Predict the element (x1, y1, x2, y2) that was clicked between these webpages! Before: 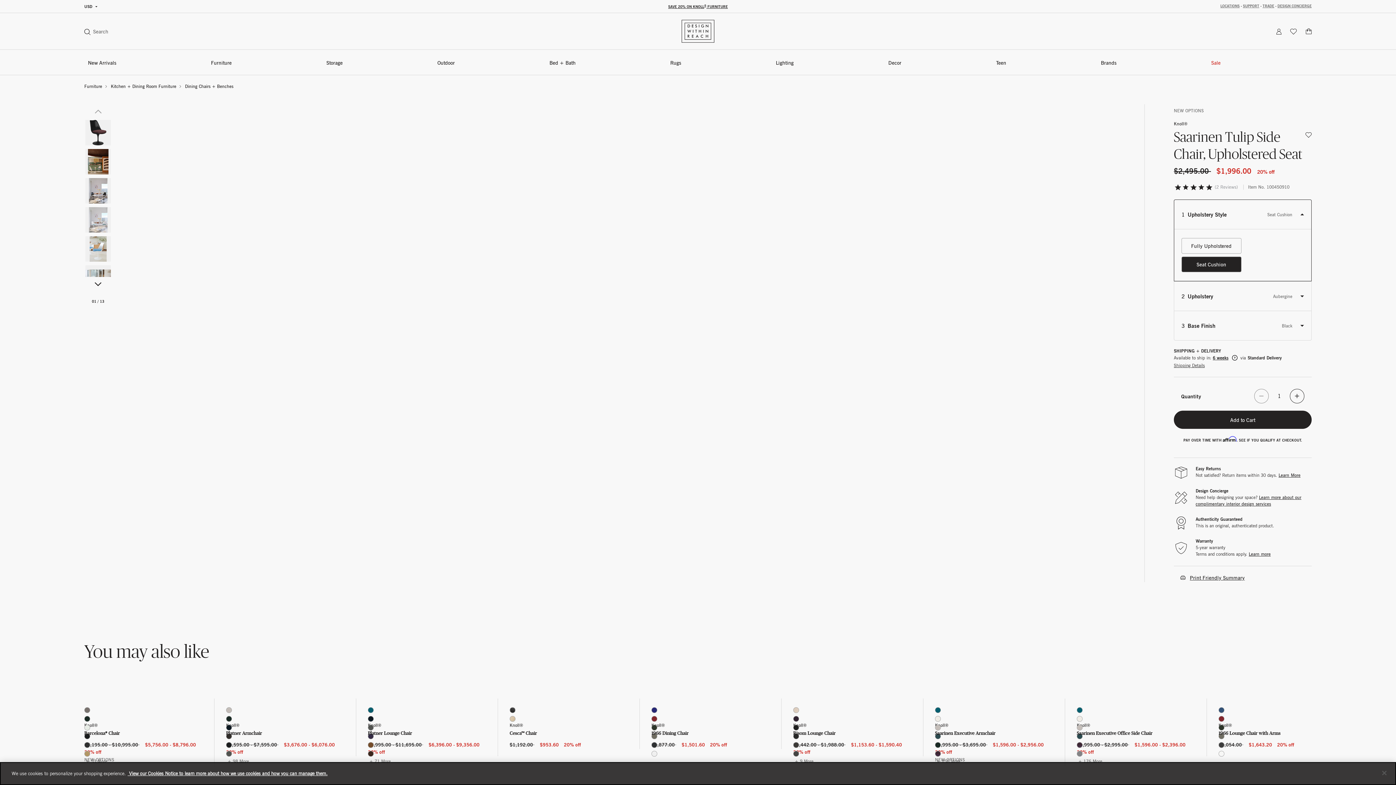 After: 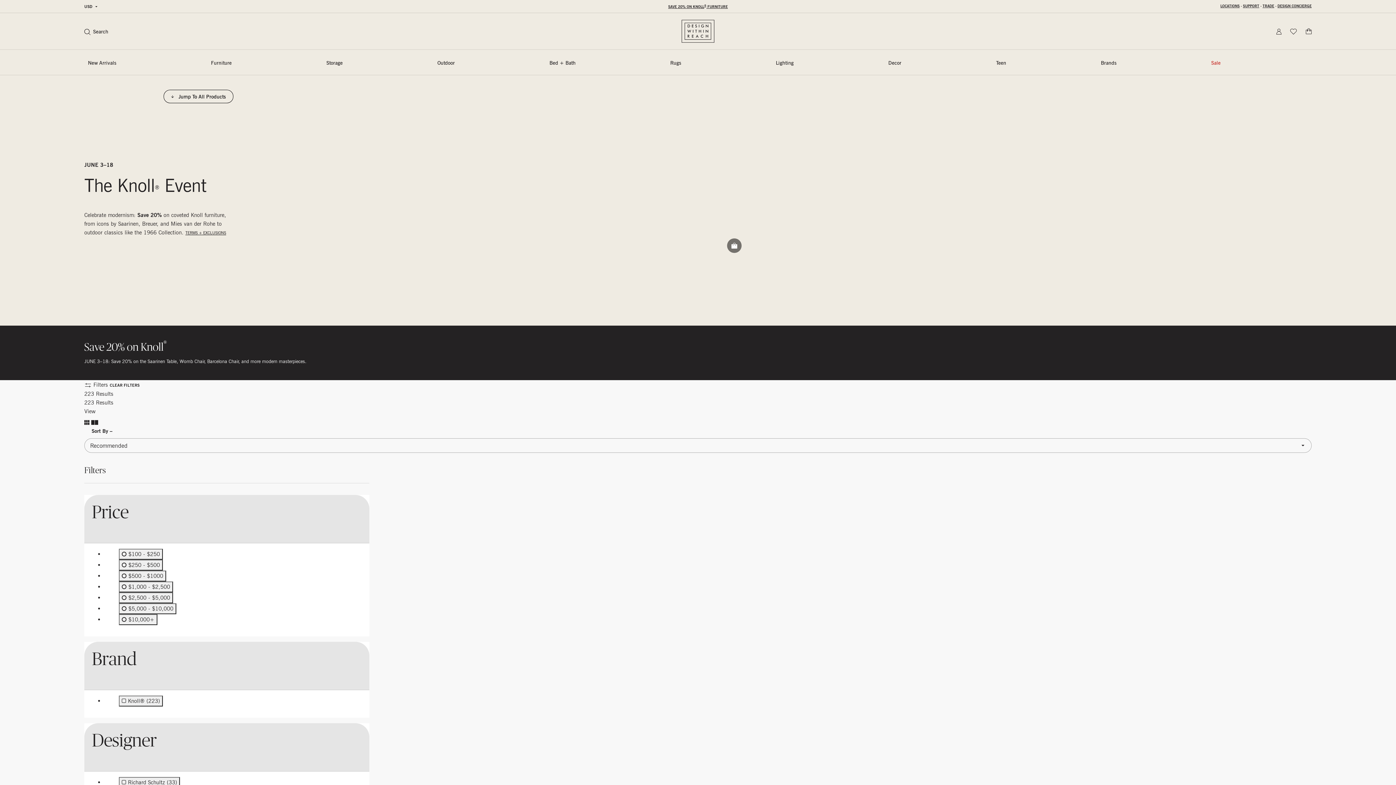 Action: label: SAVE 20% ON KNOLL® FURNITURE bbox: (668, 4, 728, 9)